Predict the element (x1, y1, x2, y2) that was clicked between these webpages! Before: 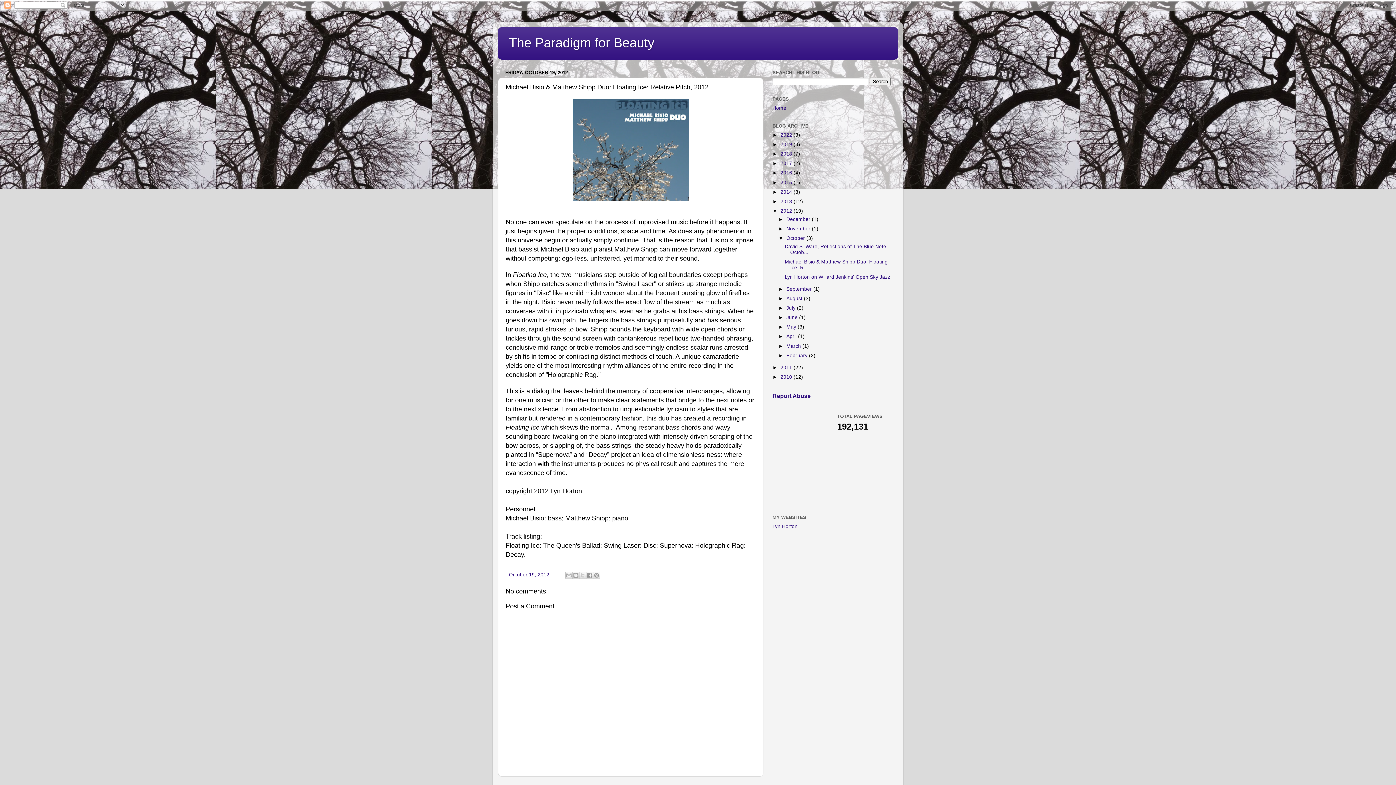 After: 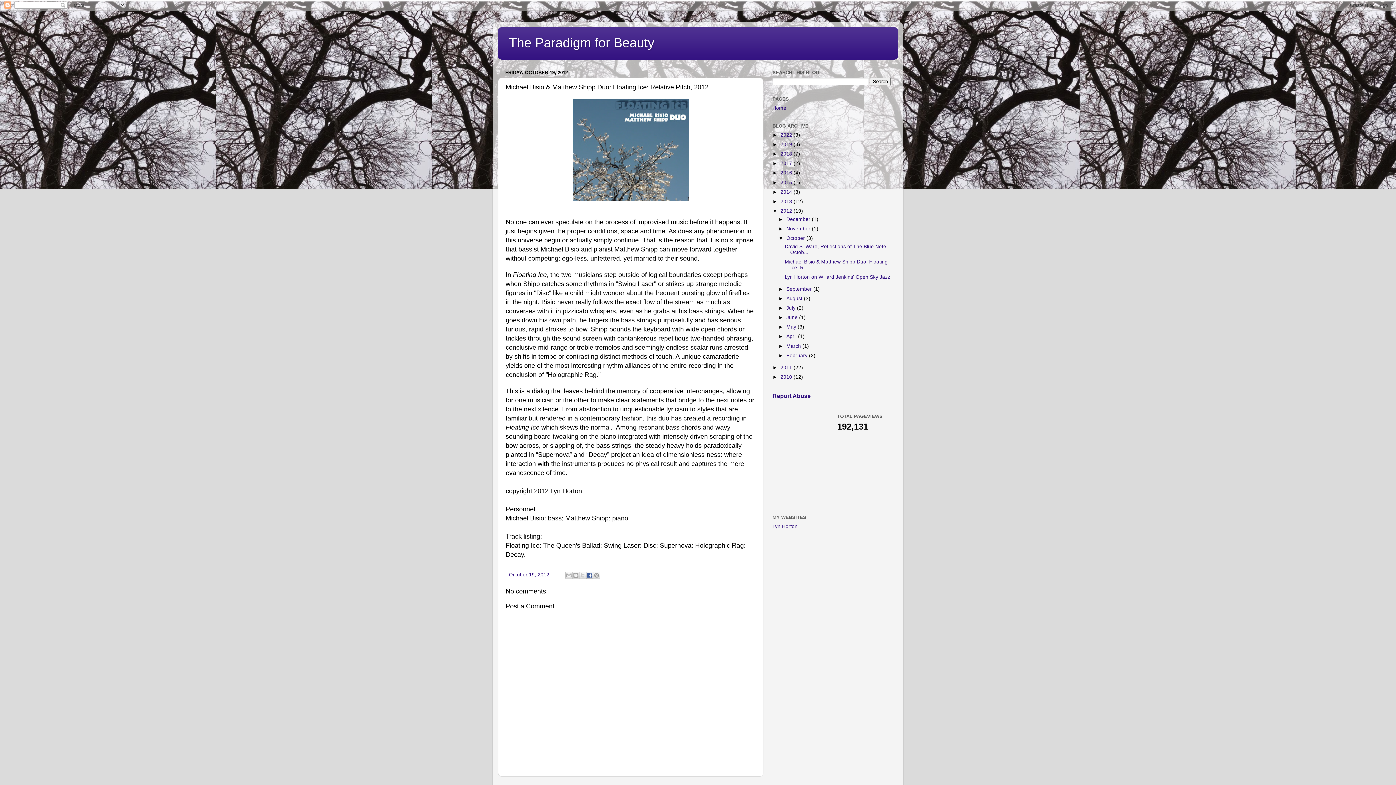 Action: label: Share to Facebook bbox: (586, 571, 593, 579)